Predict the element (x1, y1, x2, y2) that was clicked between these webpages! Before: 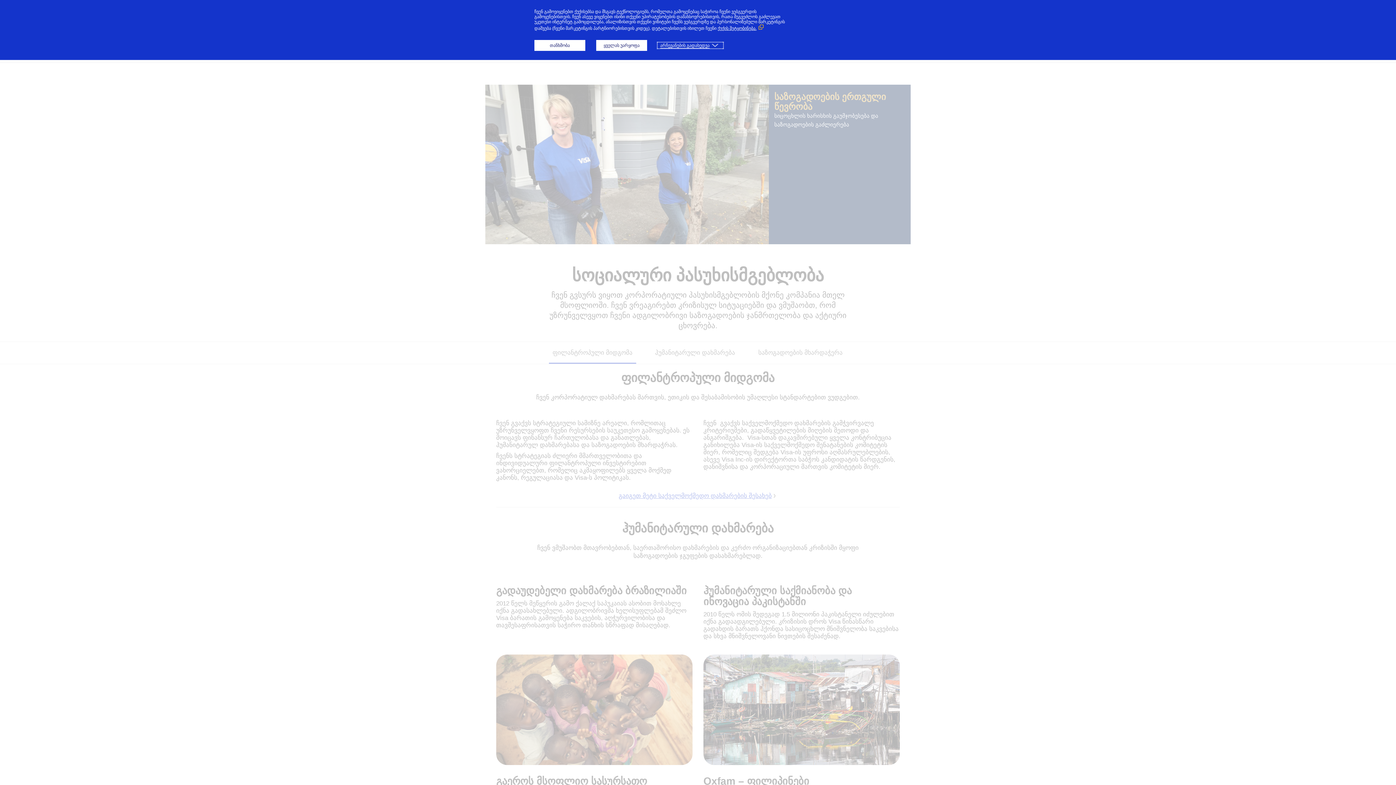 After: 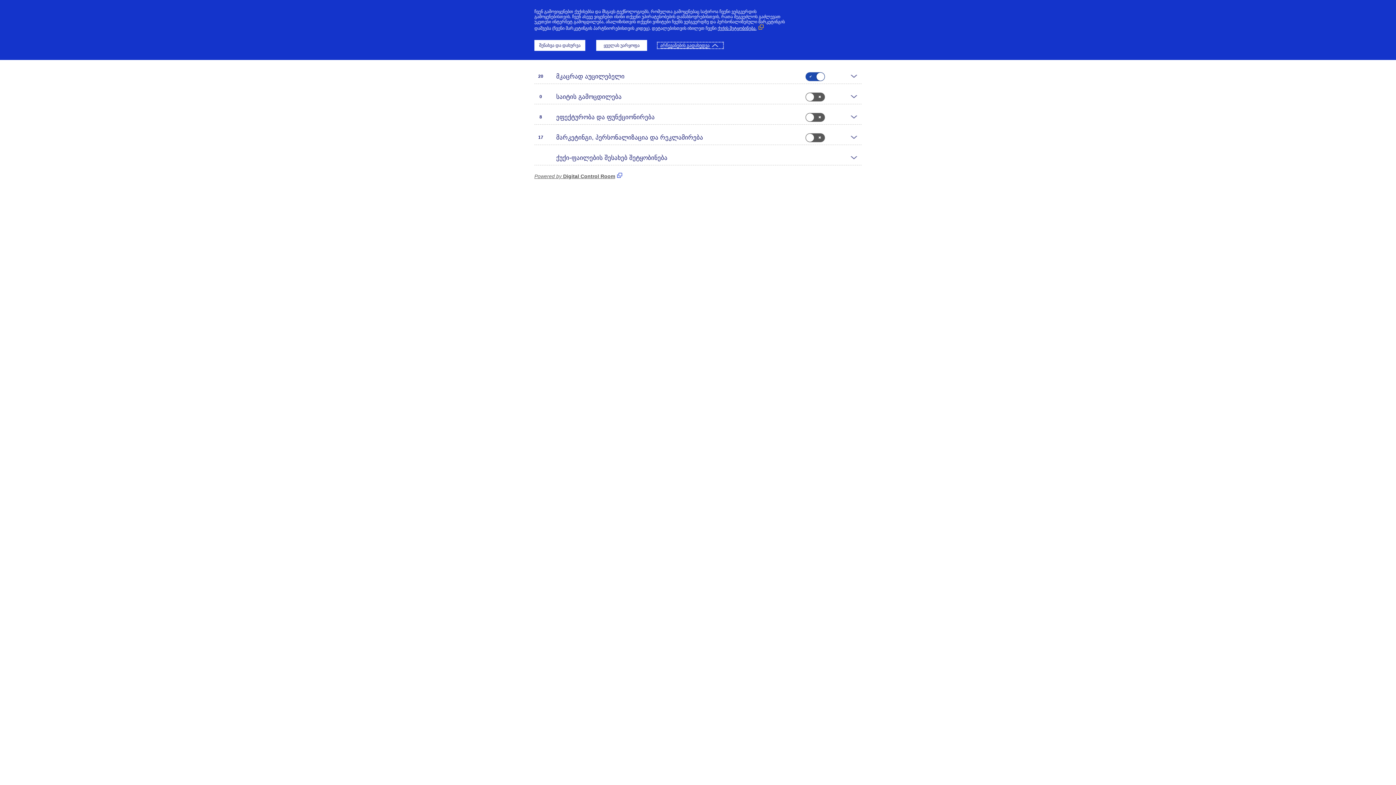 Action: label: არჩევანების გადახედვა bbox: (658, 42, 722, 48)